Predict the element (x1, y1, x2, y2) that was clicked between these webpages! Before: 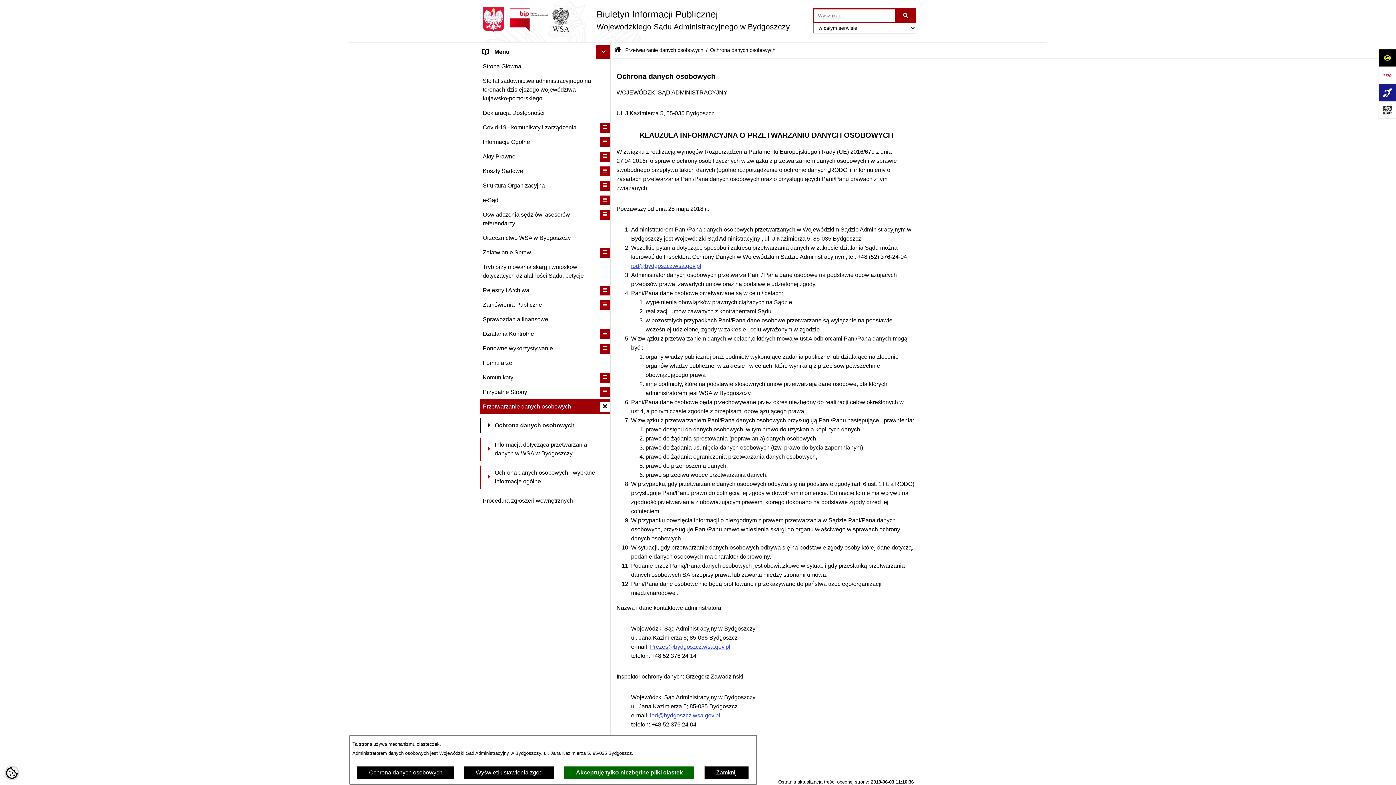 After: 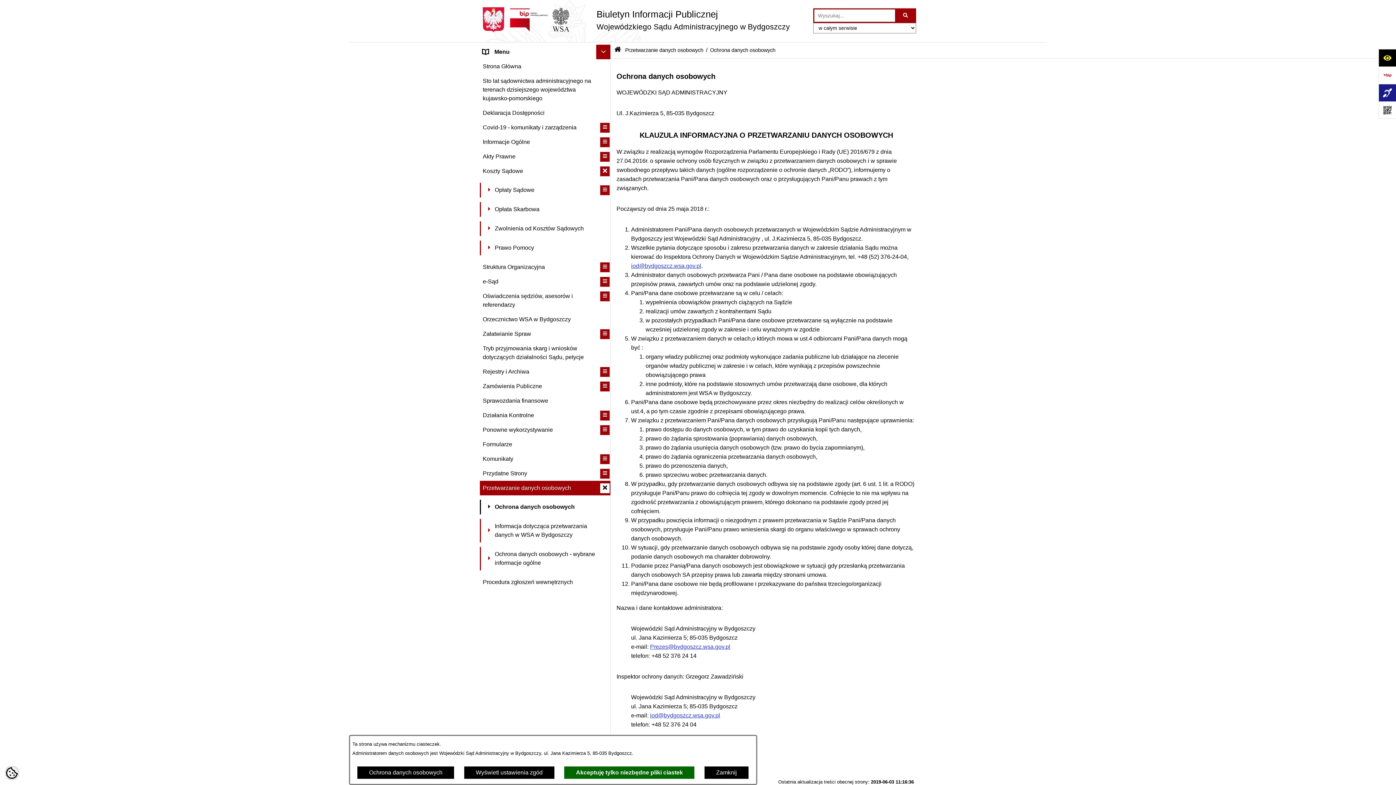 Action: label: rozwiń: Koszty Sądowe bbox: (600, 166, 609, 176)